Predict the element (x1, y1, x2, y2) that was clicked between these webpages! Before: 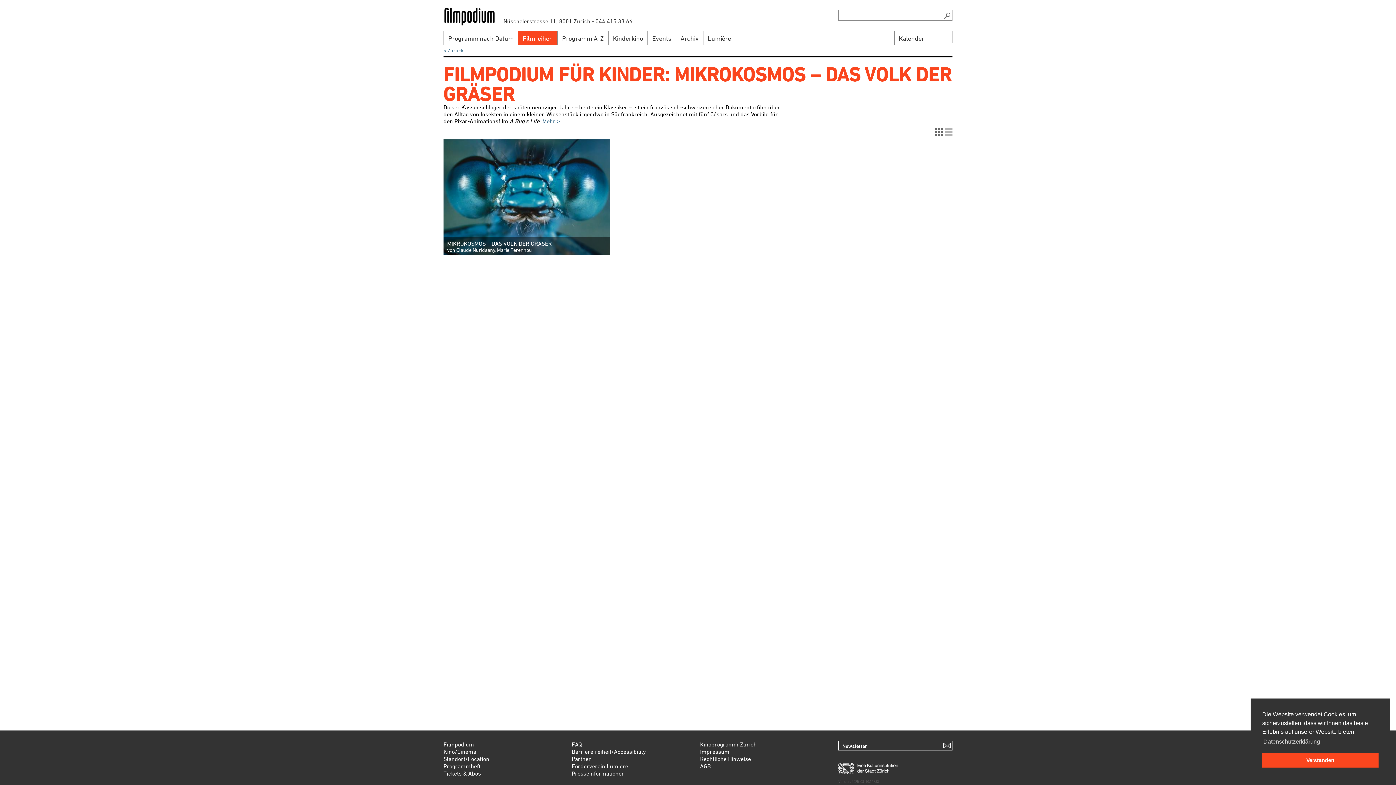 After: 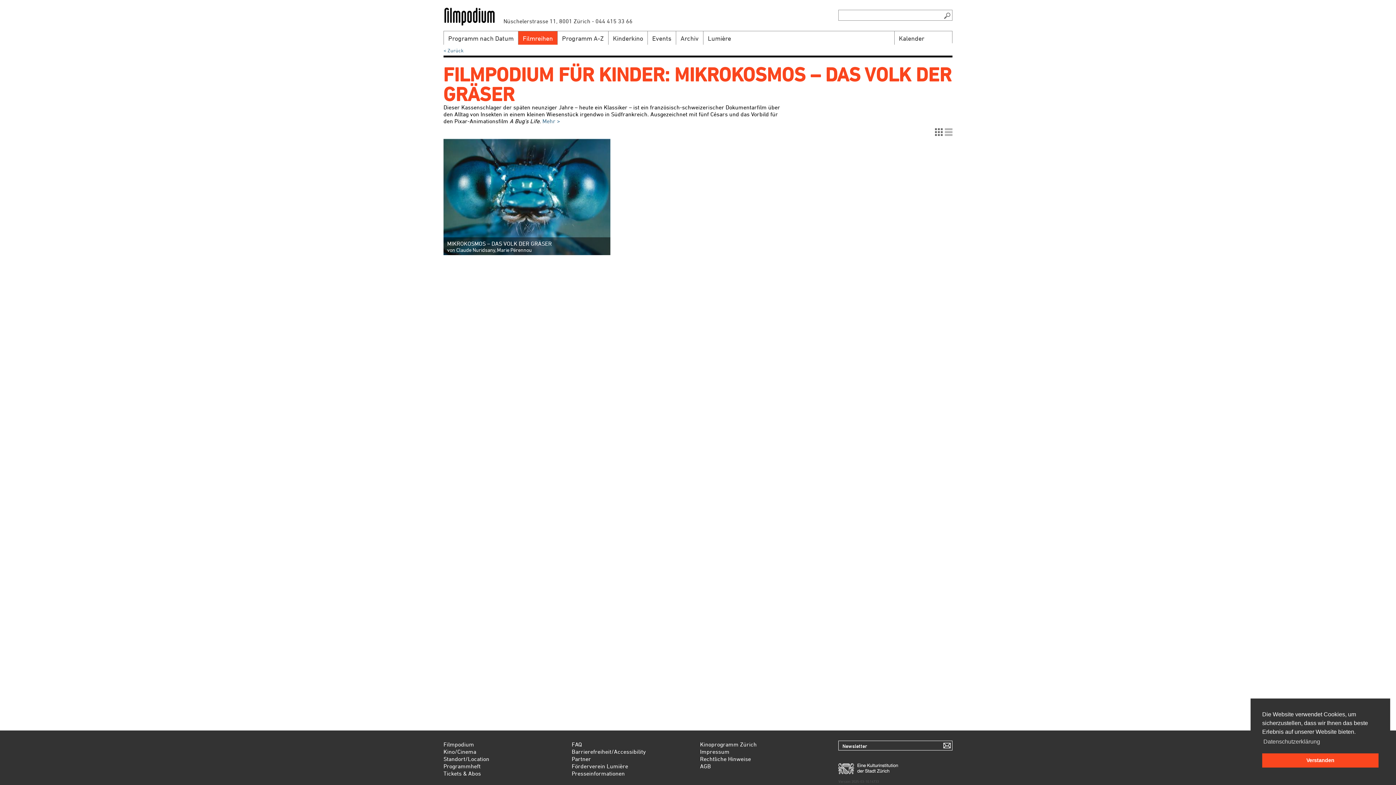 Action: bbox: (838, 750, 952, 761)